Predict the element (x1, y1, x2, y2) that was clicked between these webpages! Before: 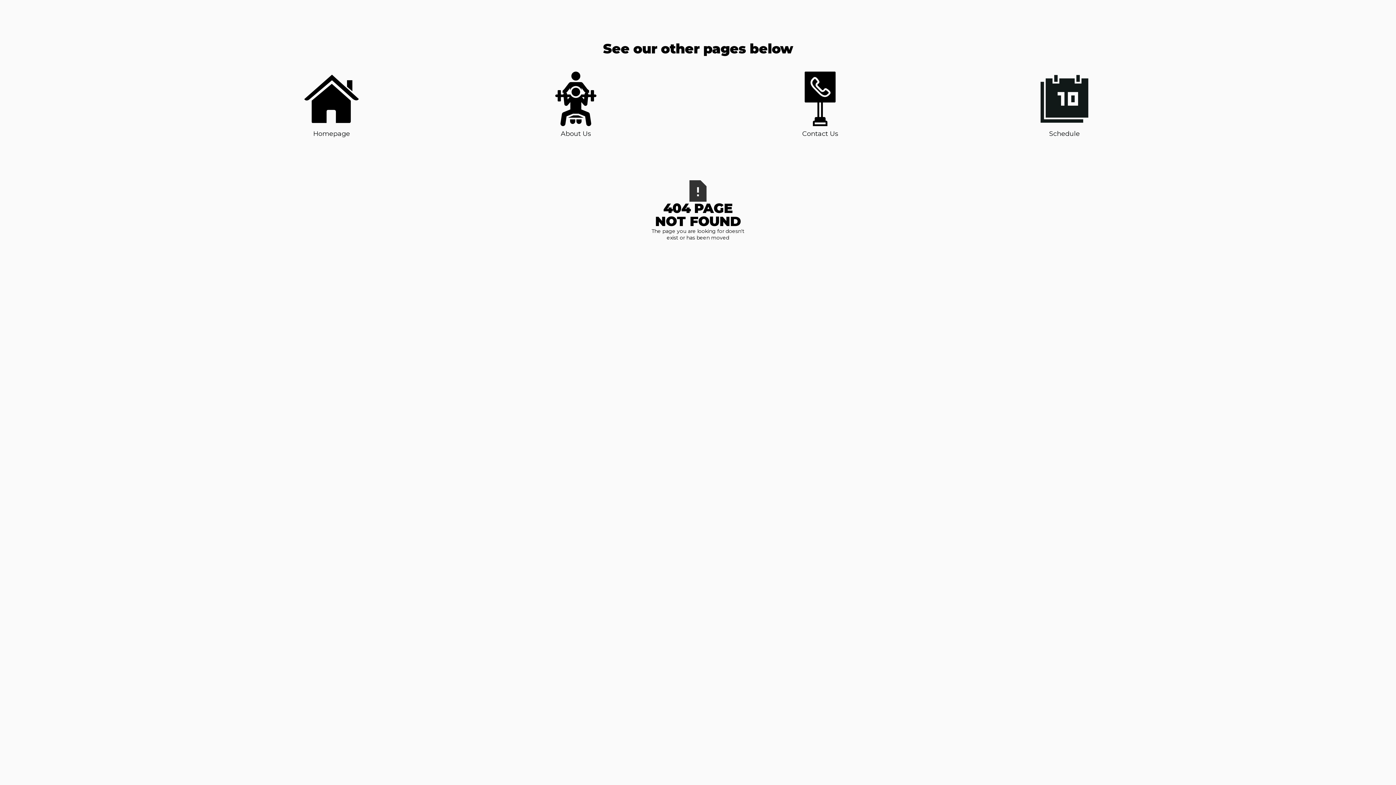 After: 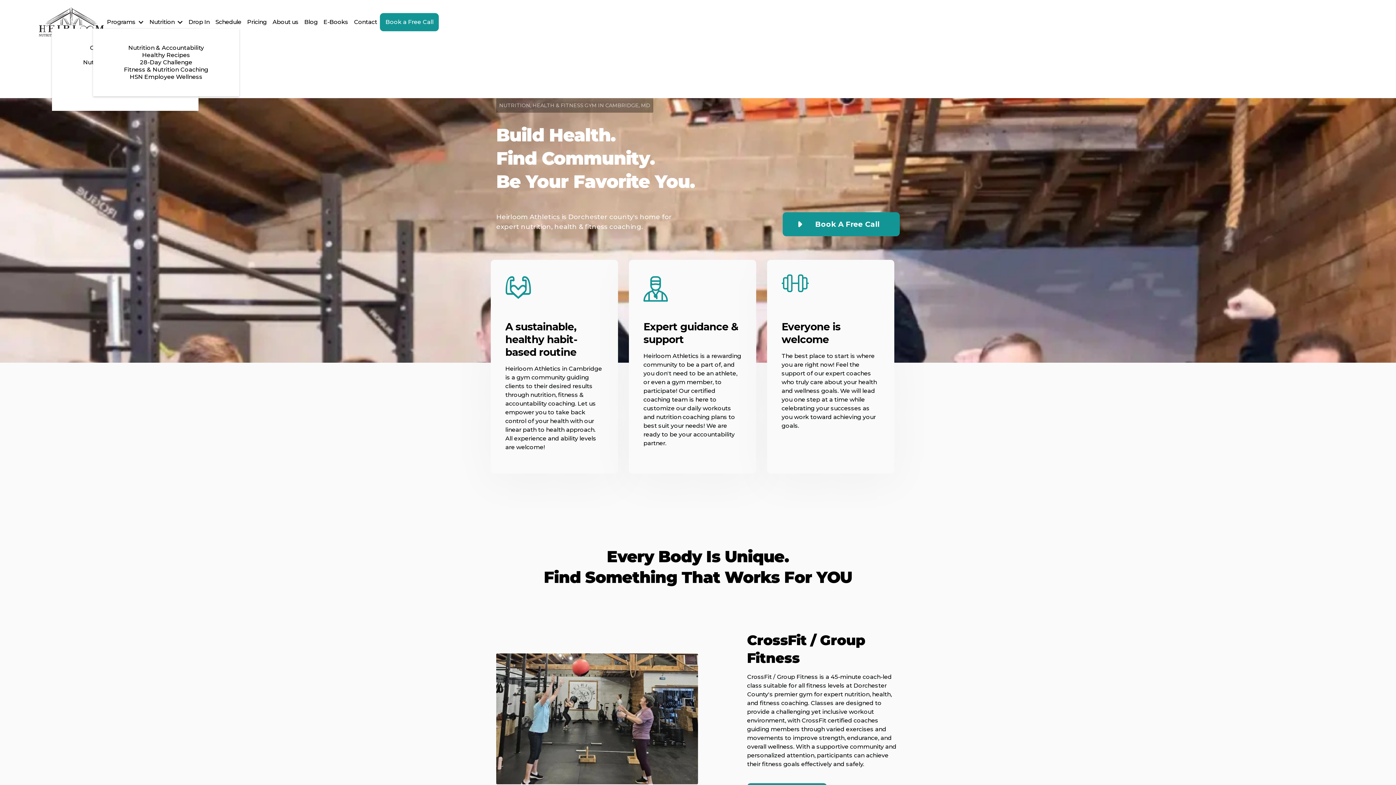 Action: bbox: (304, 71, 358, 138) label: Homepage